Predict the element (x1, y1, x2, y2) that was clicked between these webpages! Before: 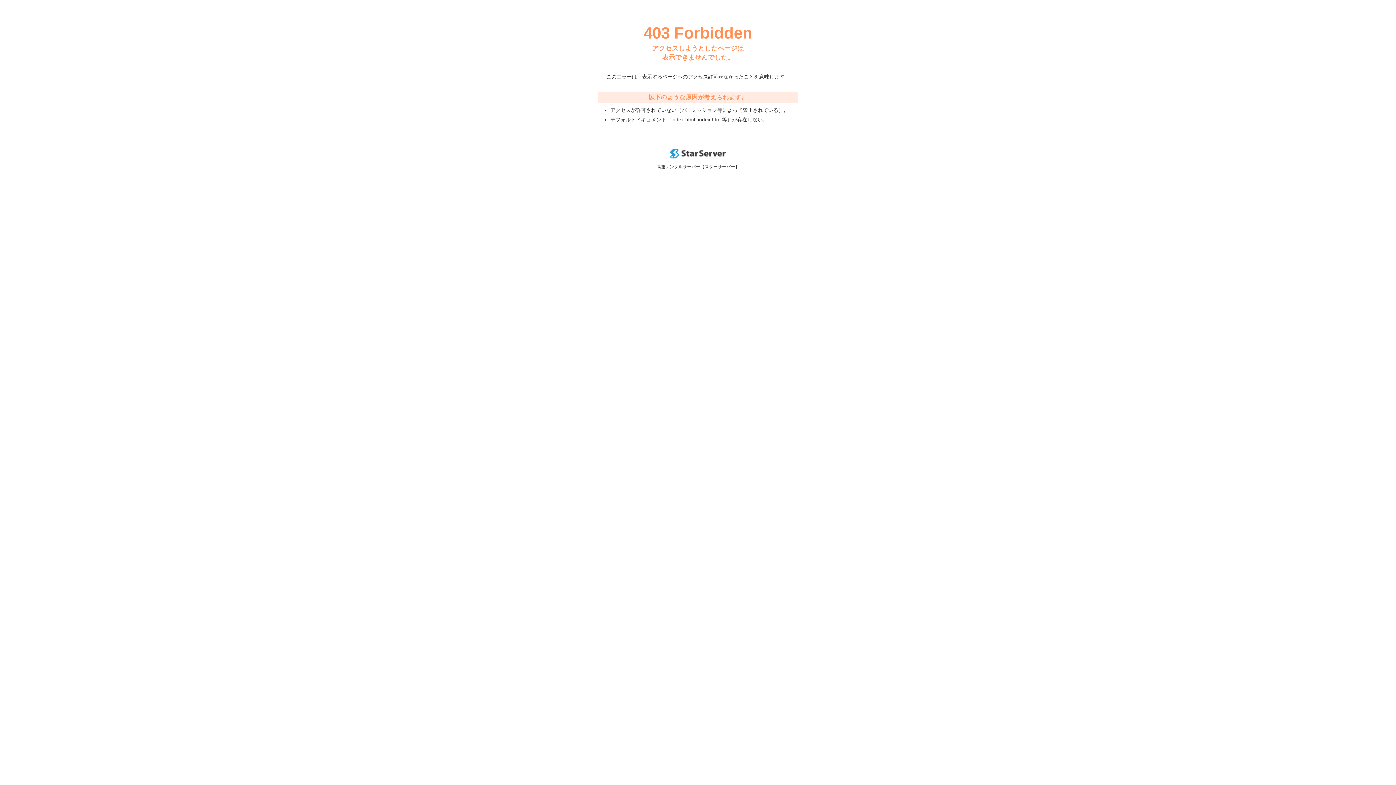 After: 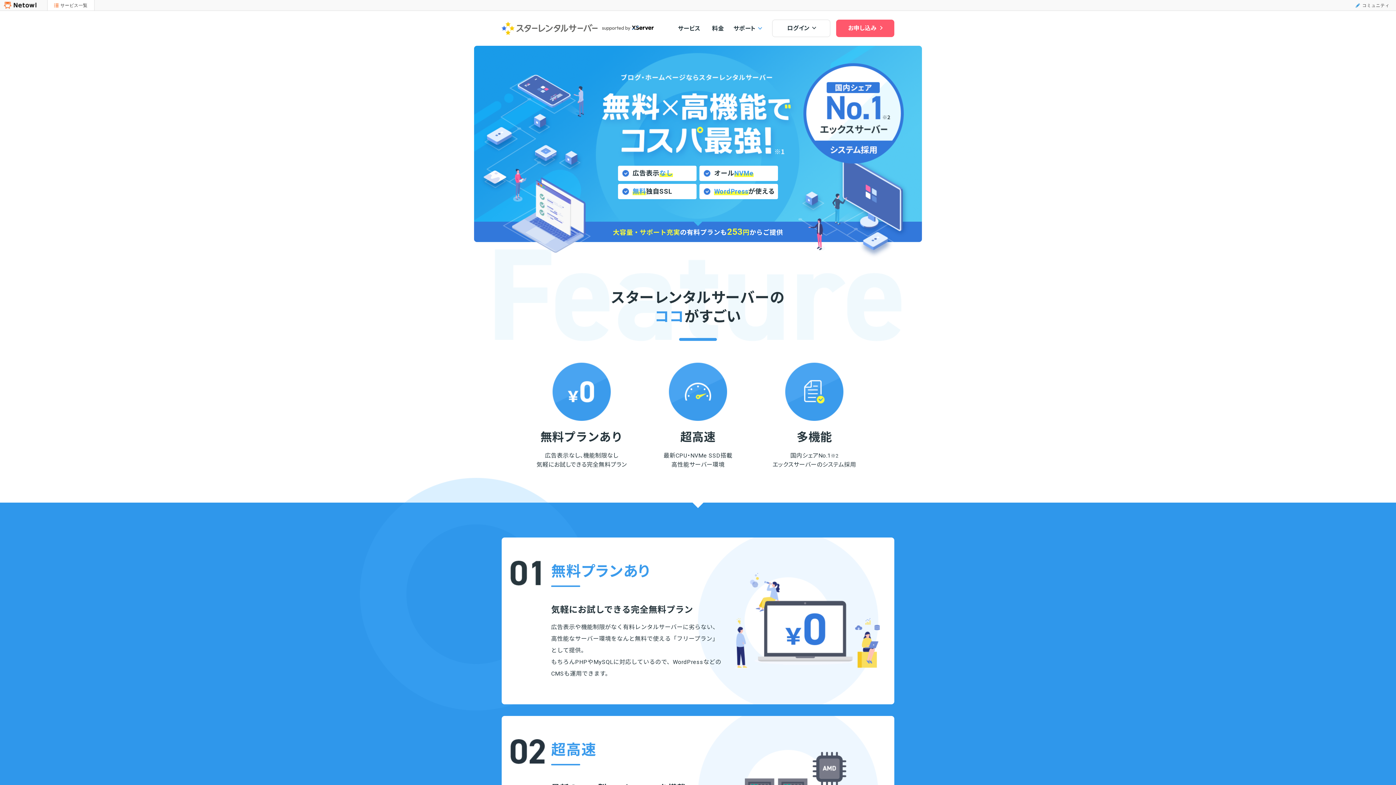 Action: bbox: (670, 153, 725, 159)